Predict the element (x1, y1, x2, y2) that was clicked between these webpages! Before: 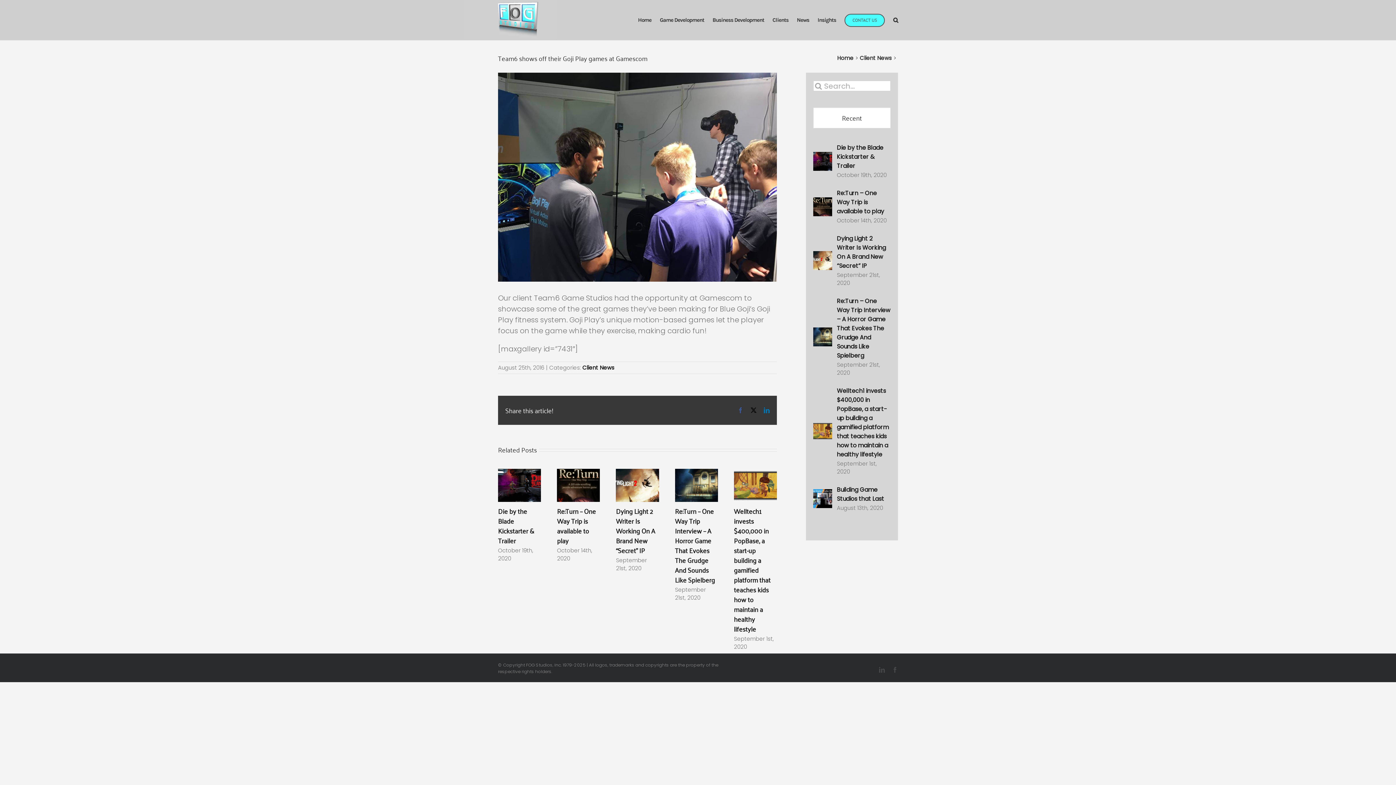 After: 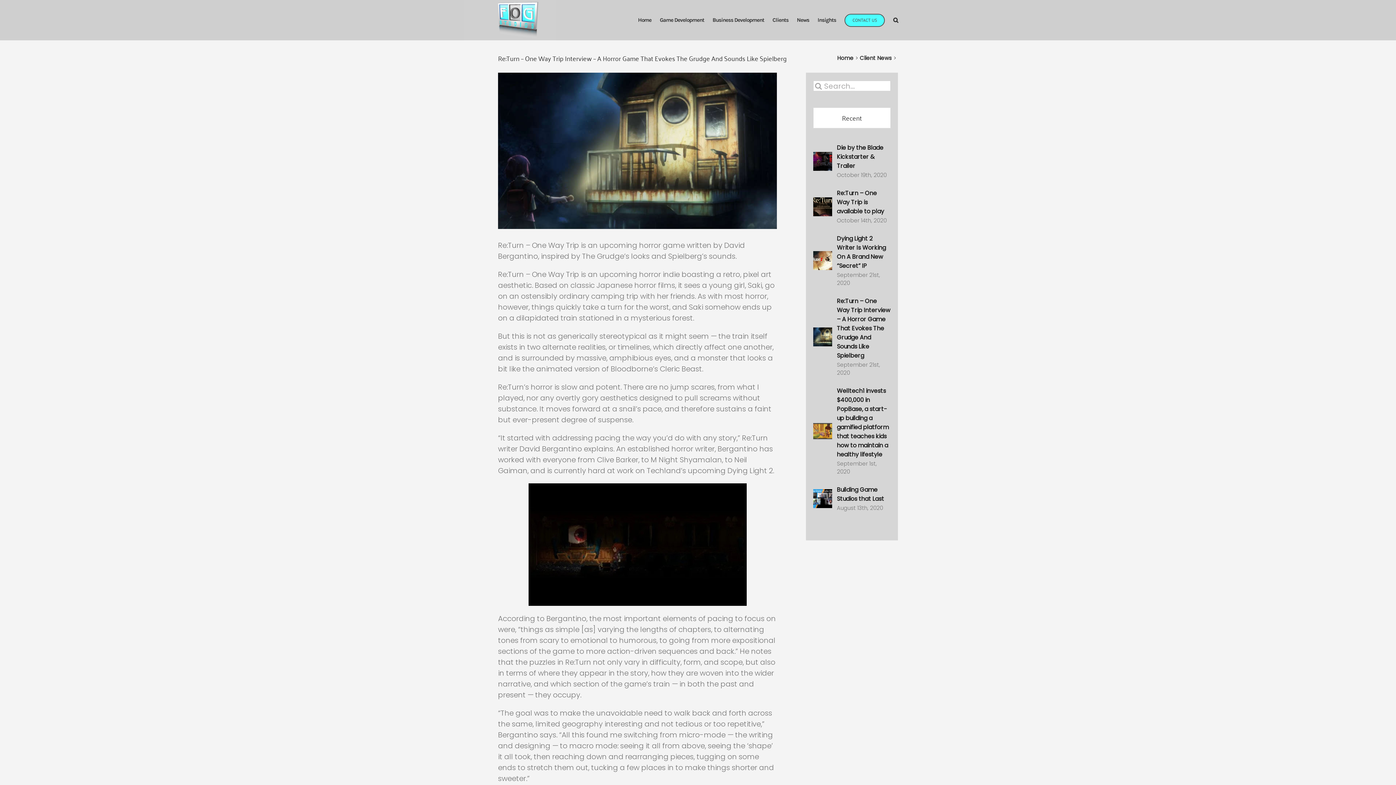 Action: bbox: (813, 329, 832, 337) label: Re:Turn – One Way Trip Interview – A Horror Game That Evokes The Grudge And Sounds Like Spielberg